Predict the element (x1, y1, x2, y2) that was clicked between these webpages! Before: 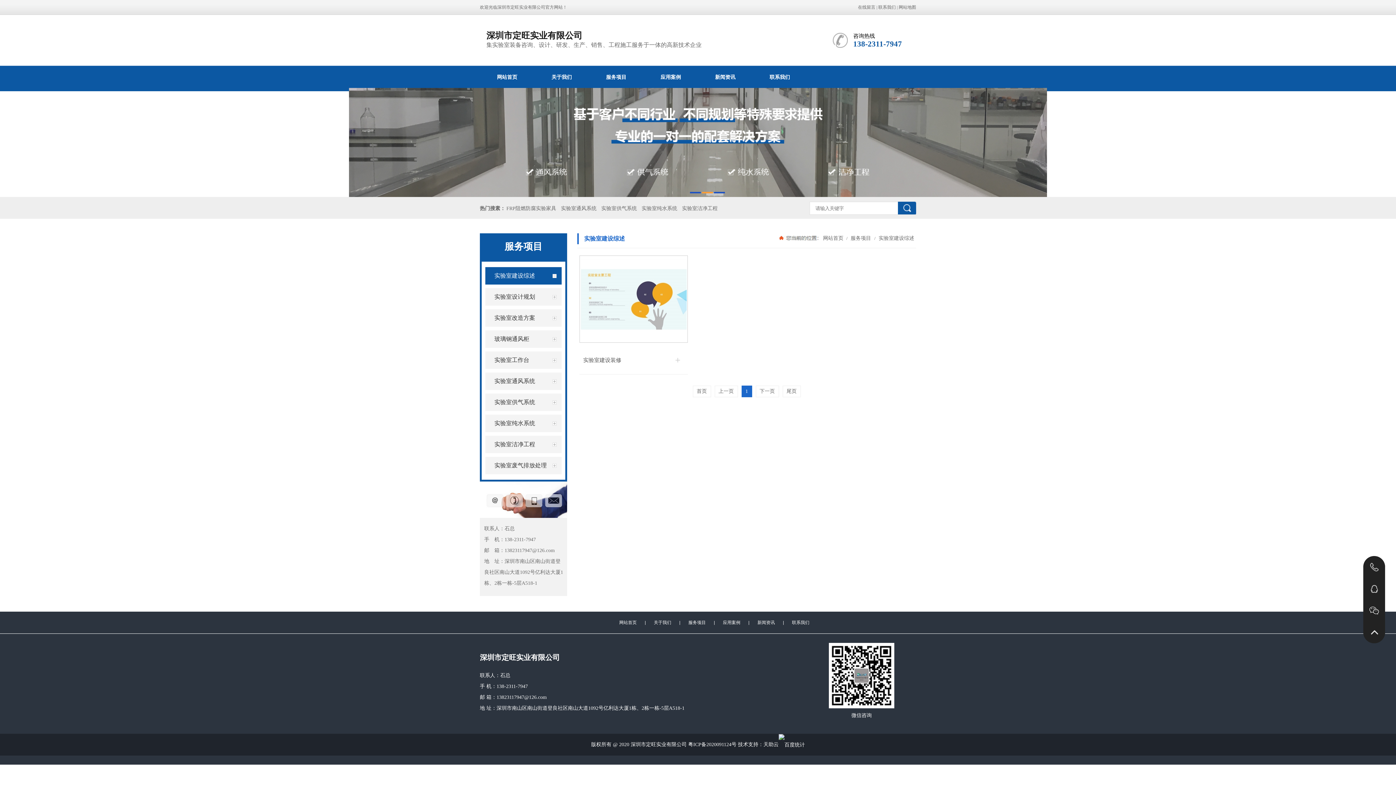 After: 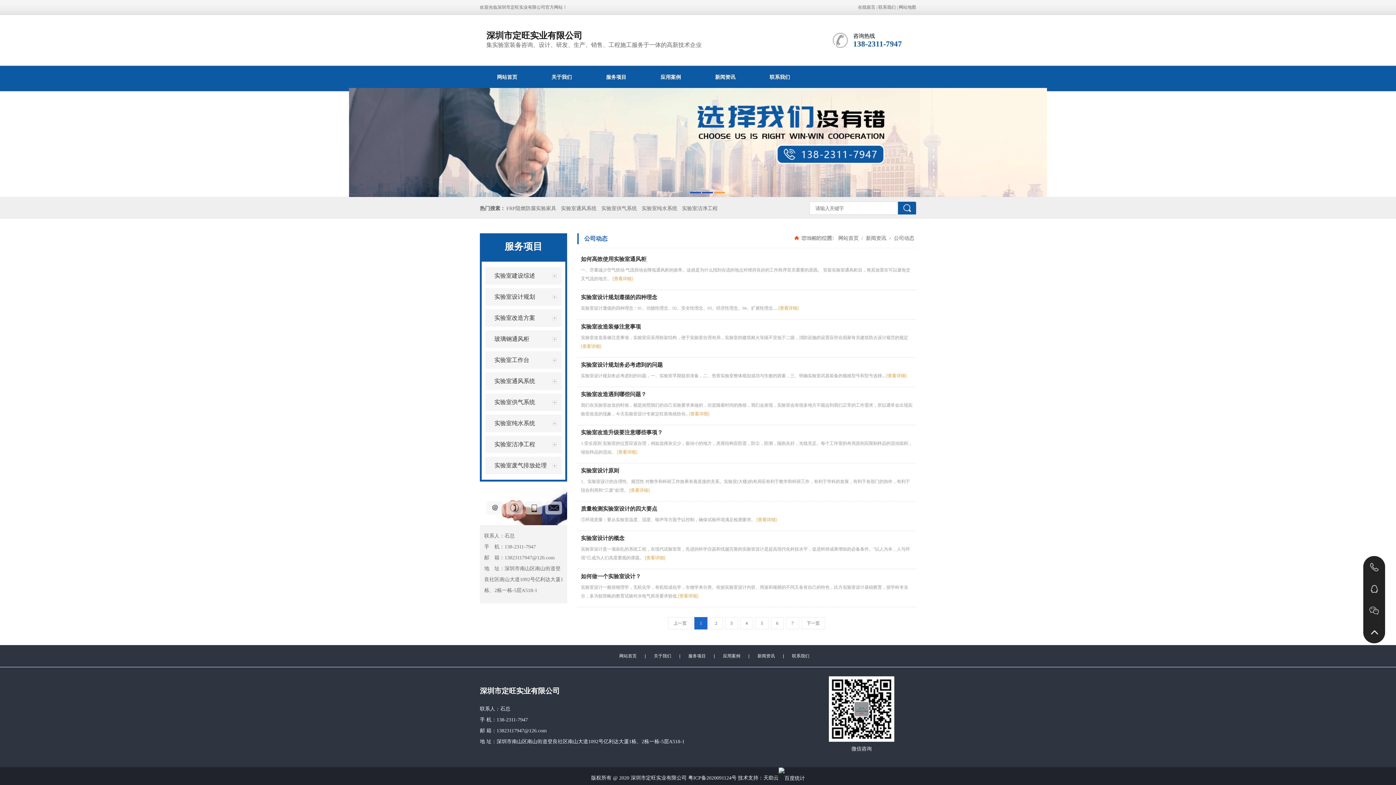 Action: label: 新闻资讯 bbox: (698, 66, 752, 88)